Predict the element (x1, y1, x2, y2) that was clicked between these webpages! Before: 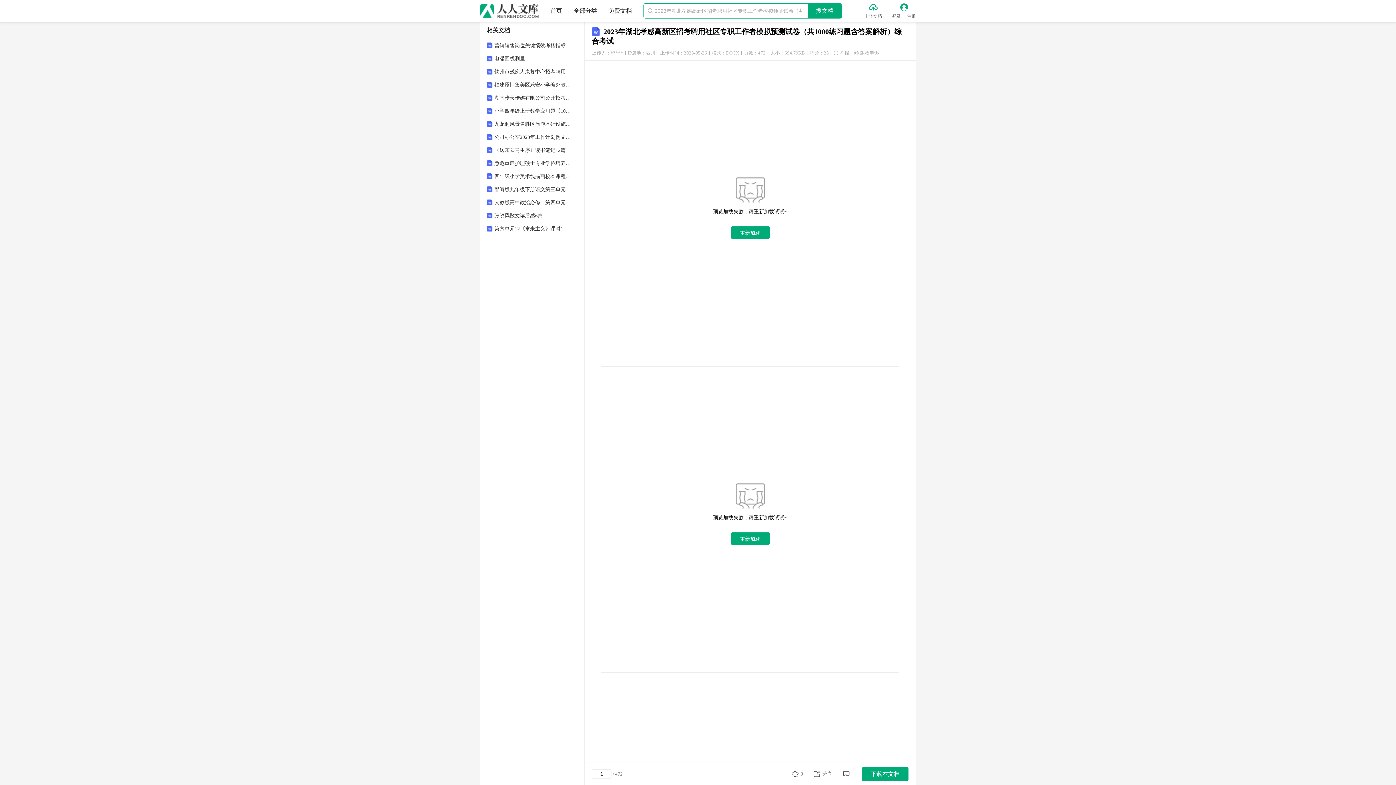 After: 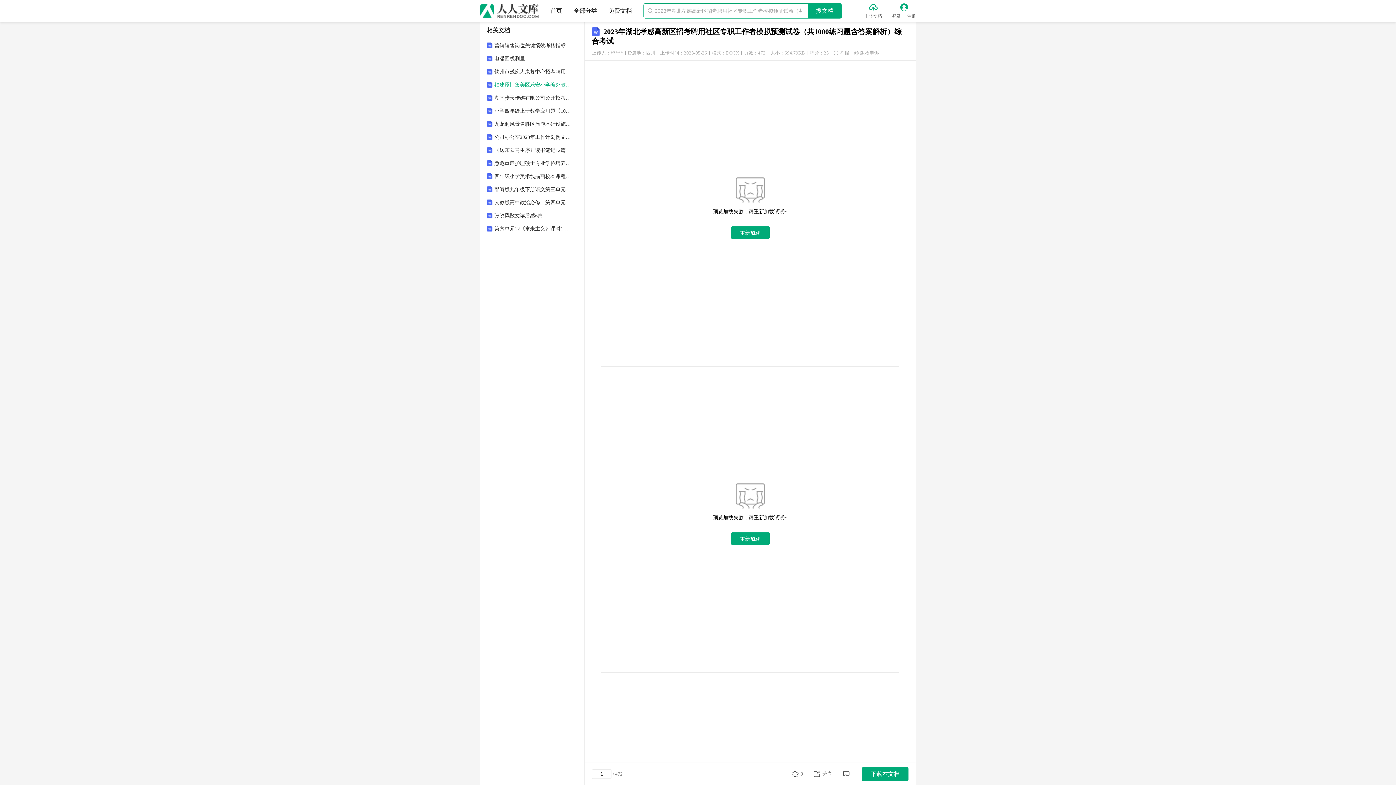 Action: bbox: (494, 82, 571, 88) label: 福建厦门集美区乐安小学编外教师招考聘用模拟预测试卷（共1000练习题含答案解析）综合考试